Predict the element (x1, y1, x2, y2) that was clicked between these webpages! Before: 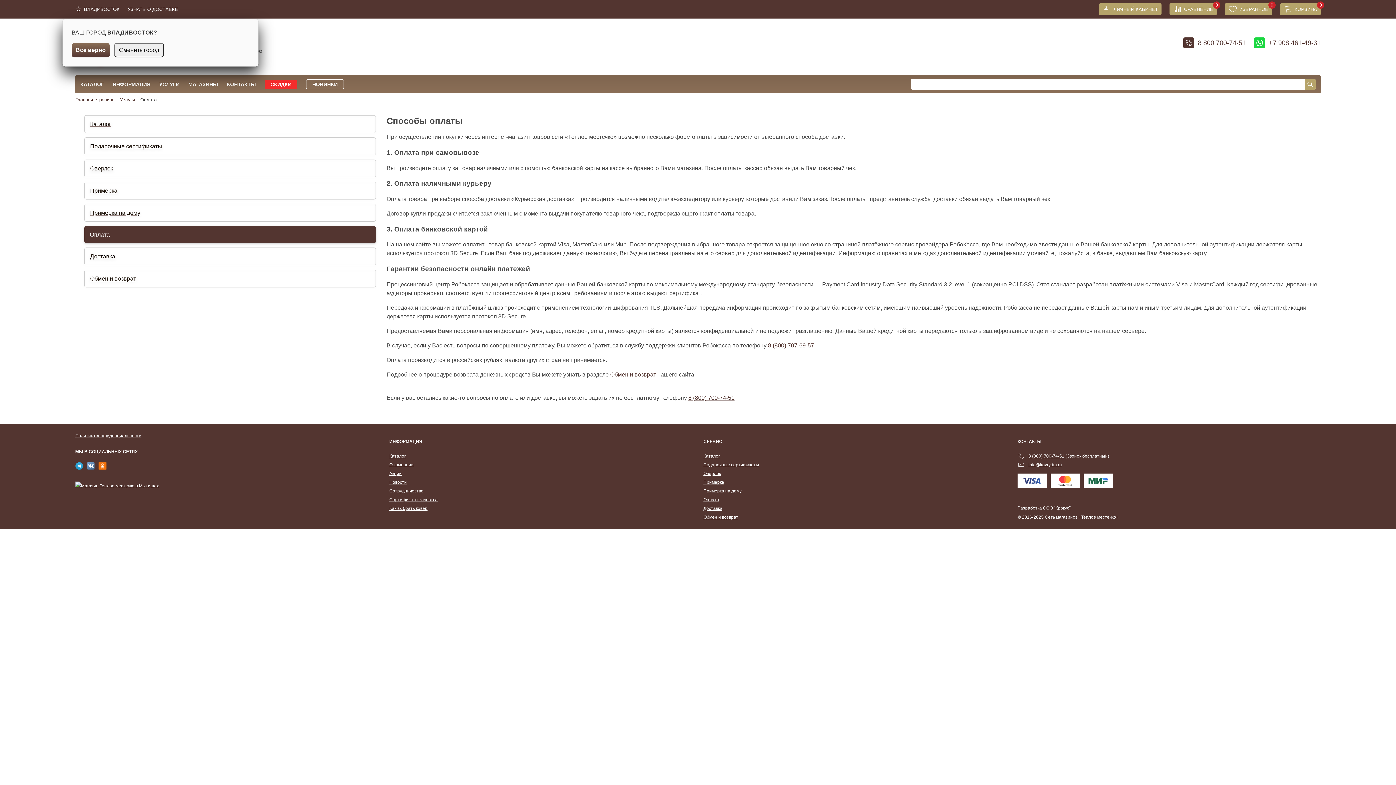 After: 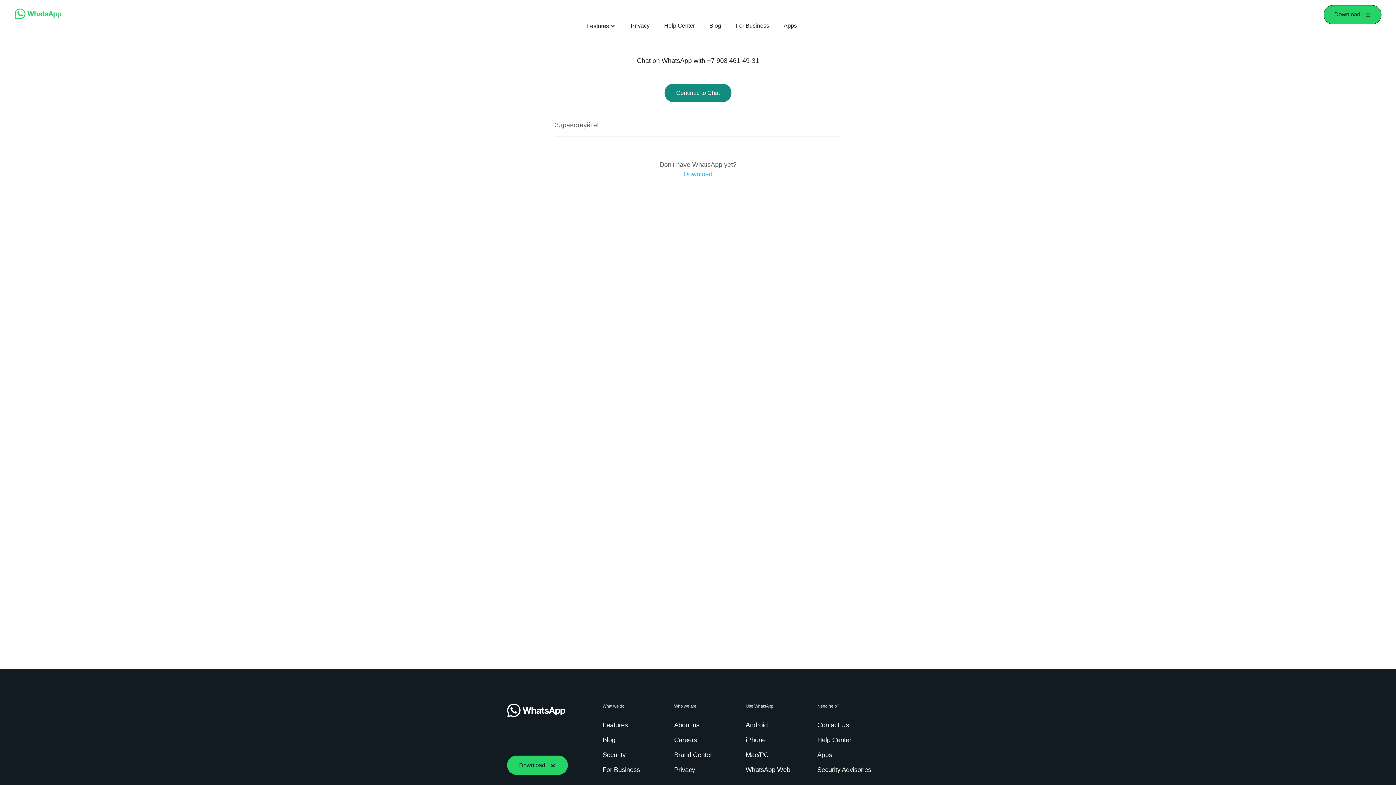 Action: bbox: (1254, 37, 1321, 48) label: +7 908 461-49-31